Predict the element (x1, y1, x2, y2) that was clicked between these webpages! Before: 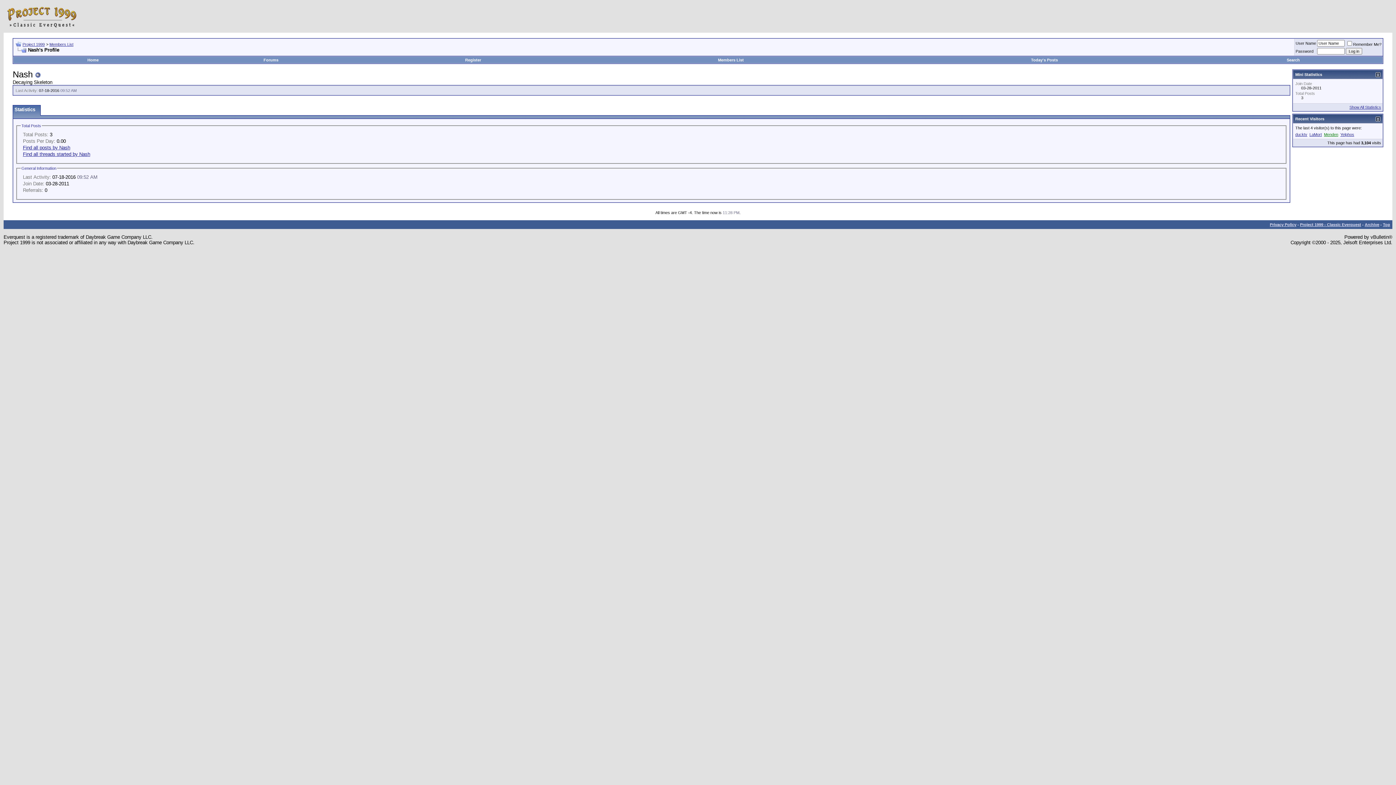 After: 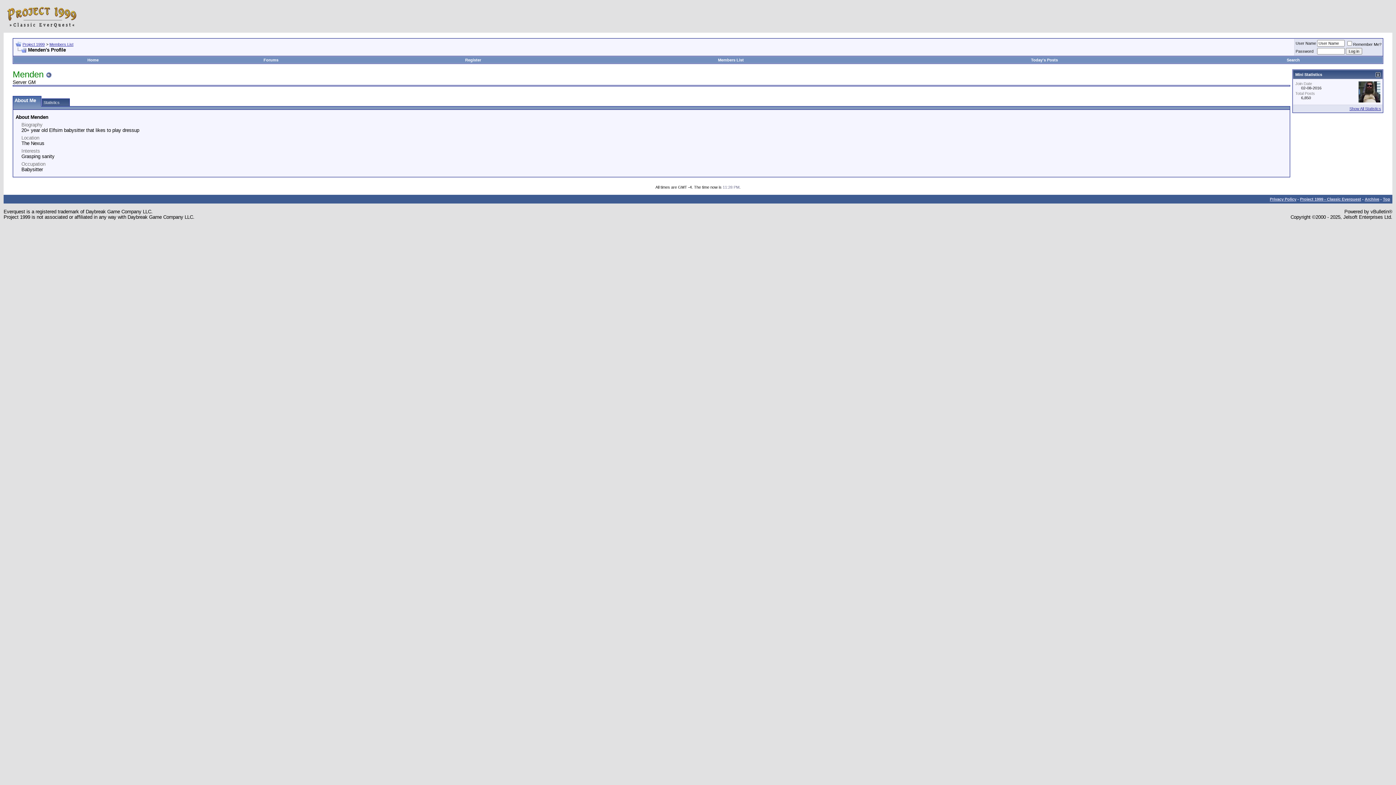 Action: label: Menden bbox: (1324, 132, 1338, 136)